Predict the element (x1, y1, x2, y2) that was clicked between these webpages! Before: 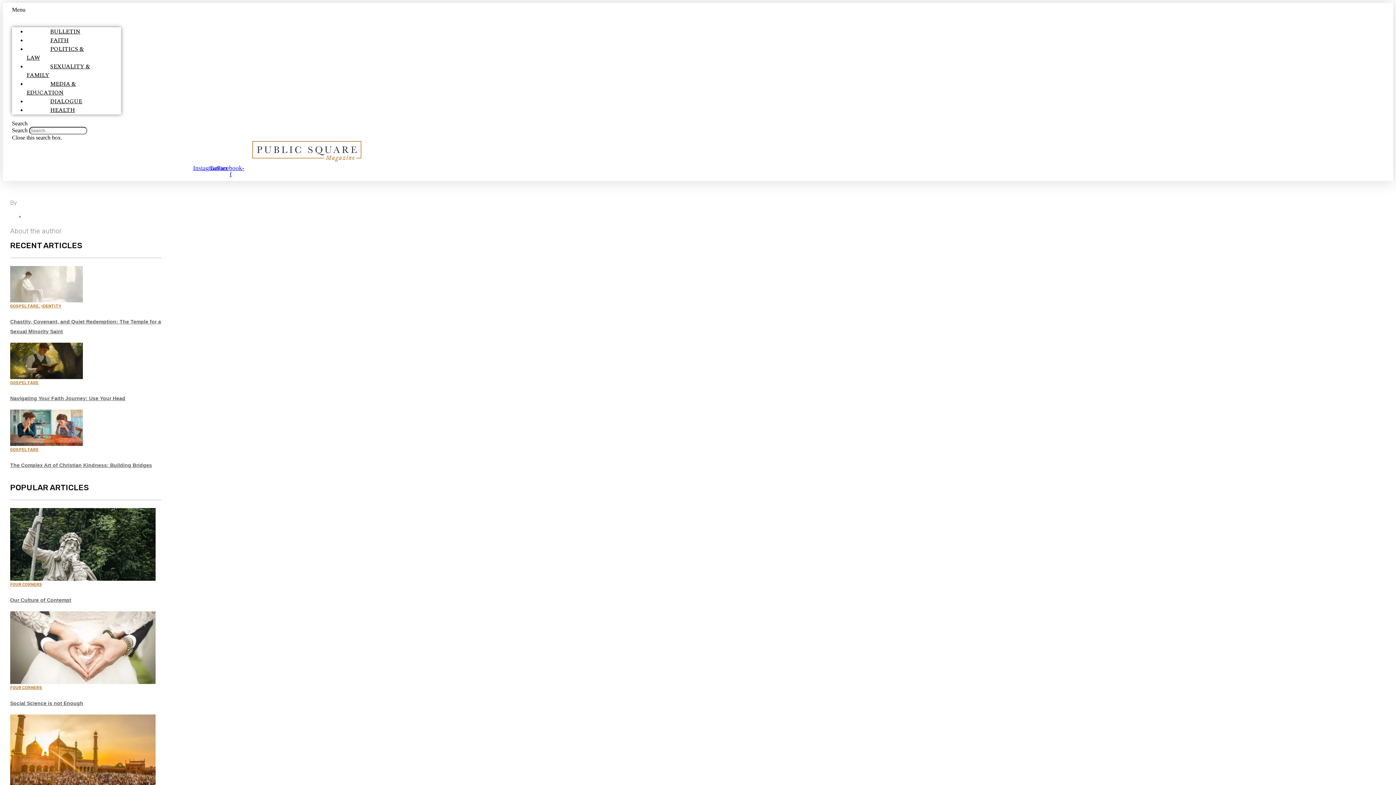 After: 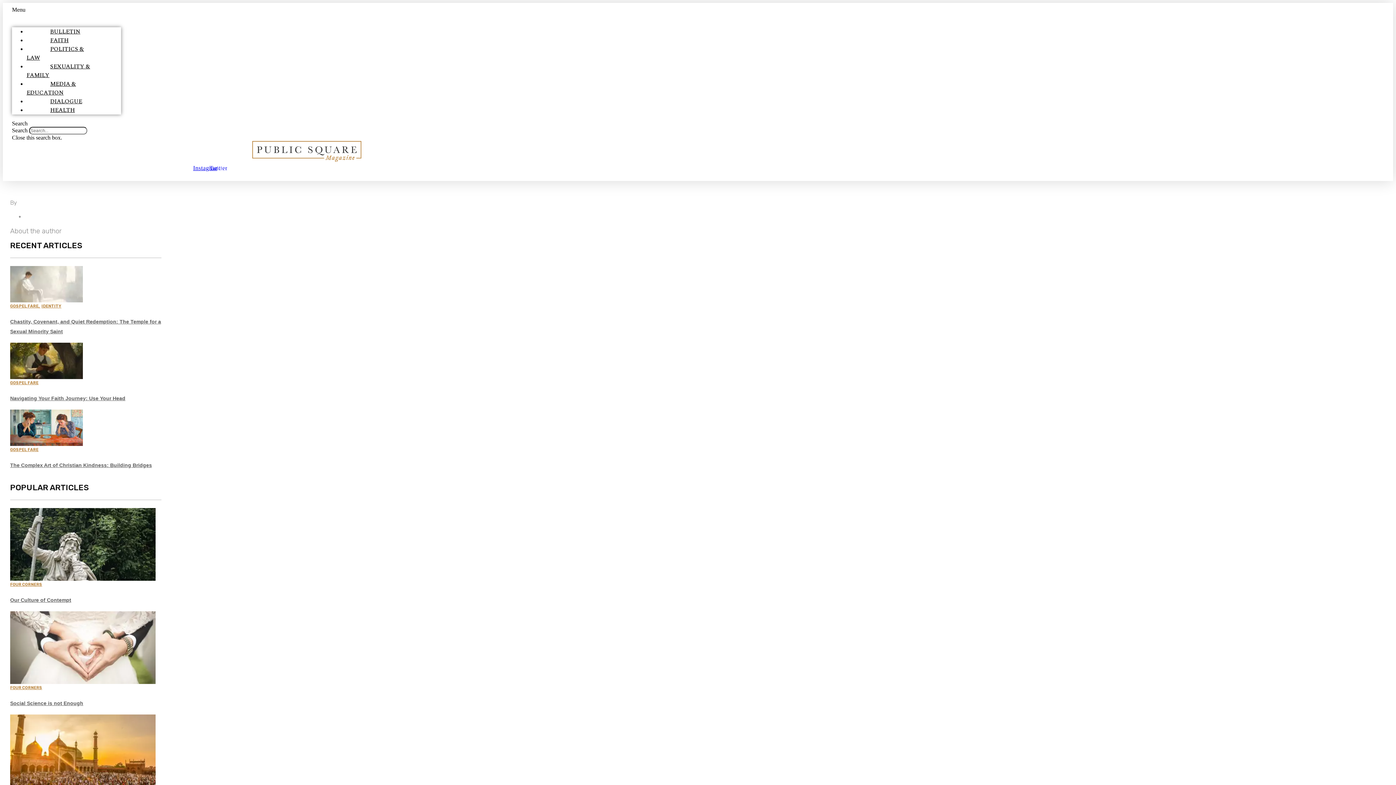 Action: bbox: (224, 164, 237, 177) label: Facebook-f